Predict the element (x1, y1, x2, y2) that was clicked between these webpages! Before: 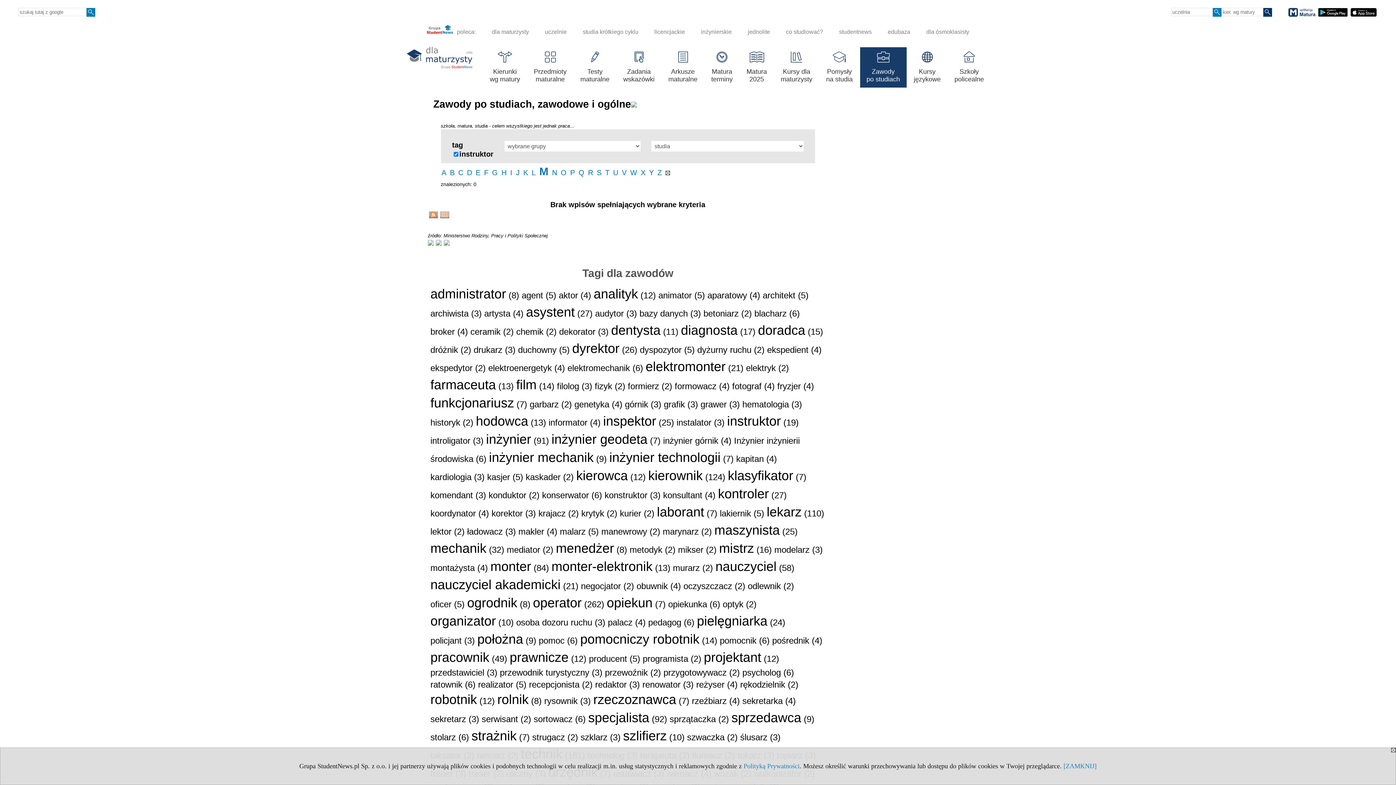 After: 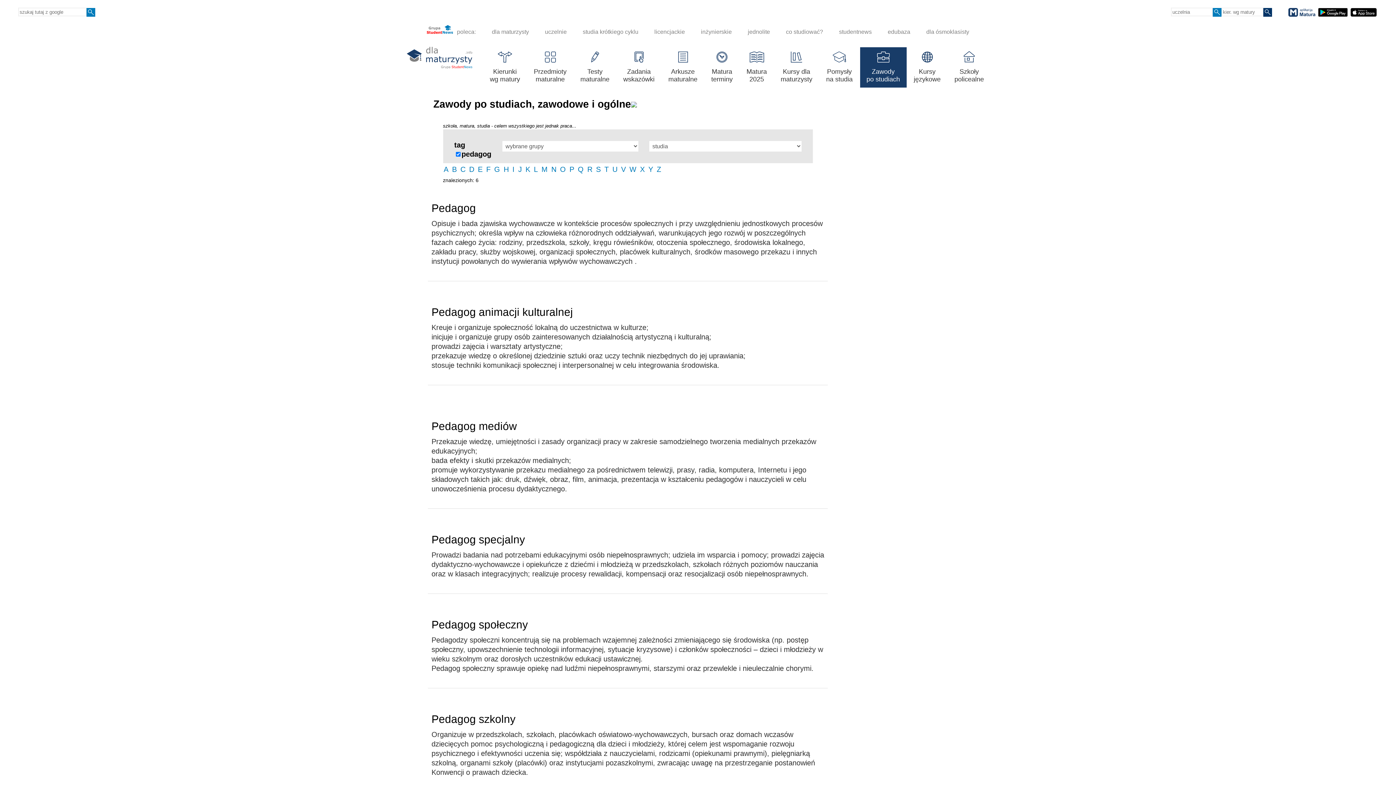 Action: label: pedagog bbox: (648, 617, 681, 627)